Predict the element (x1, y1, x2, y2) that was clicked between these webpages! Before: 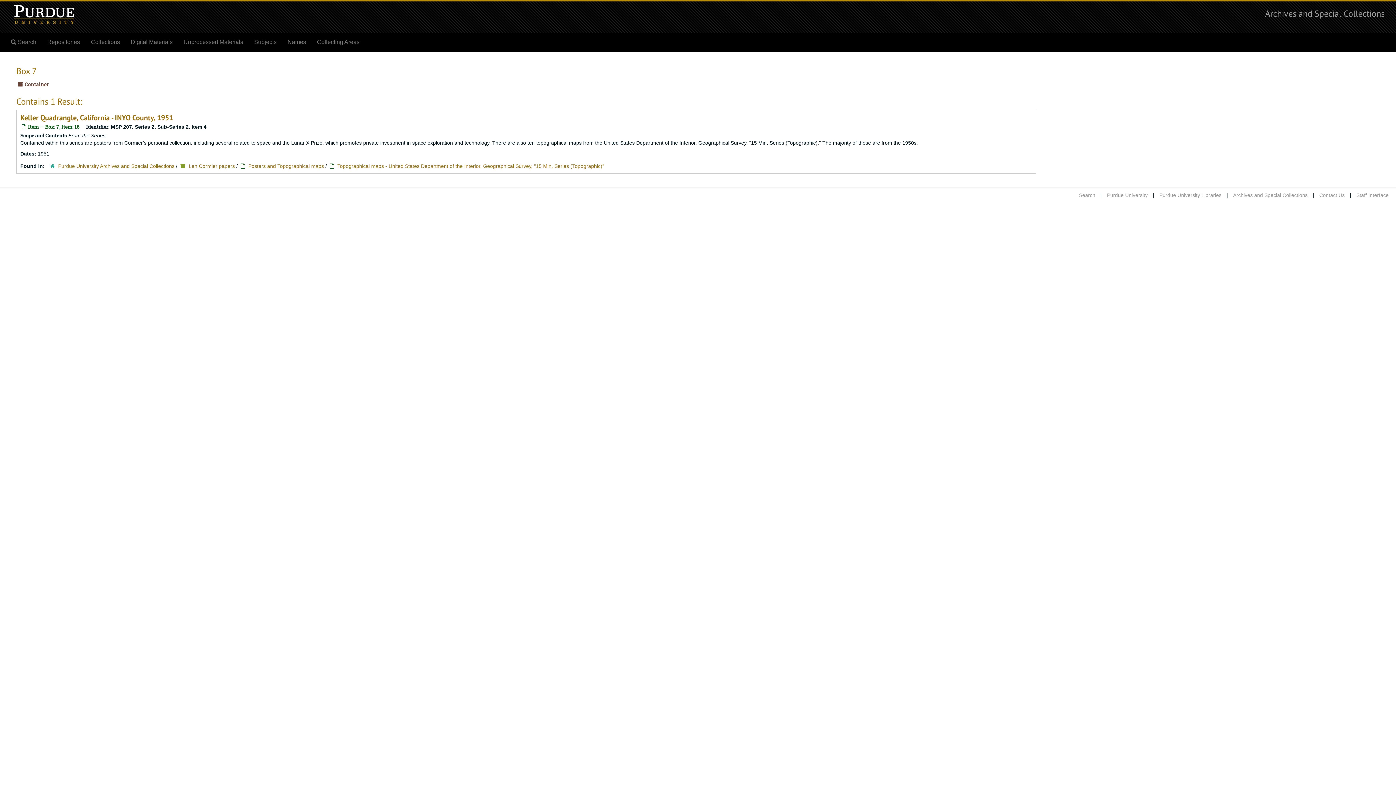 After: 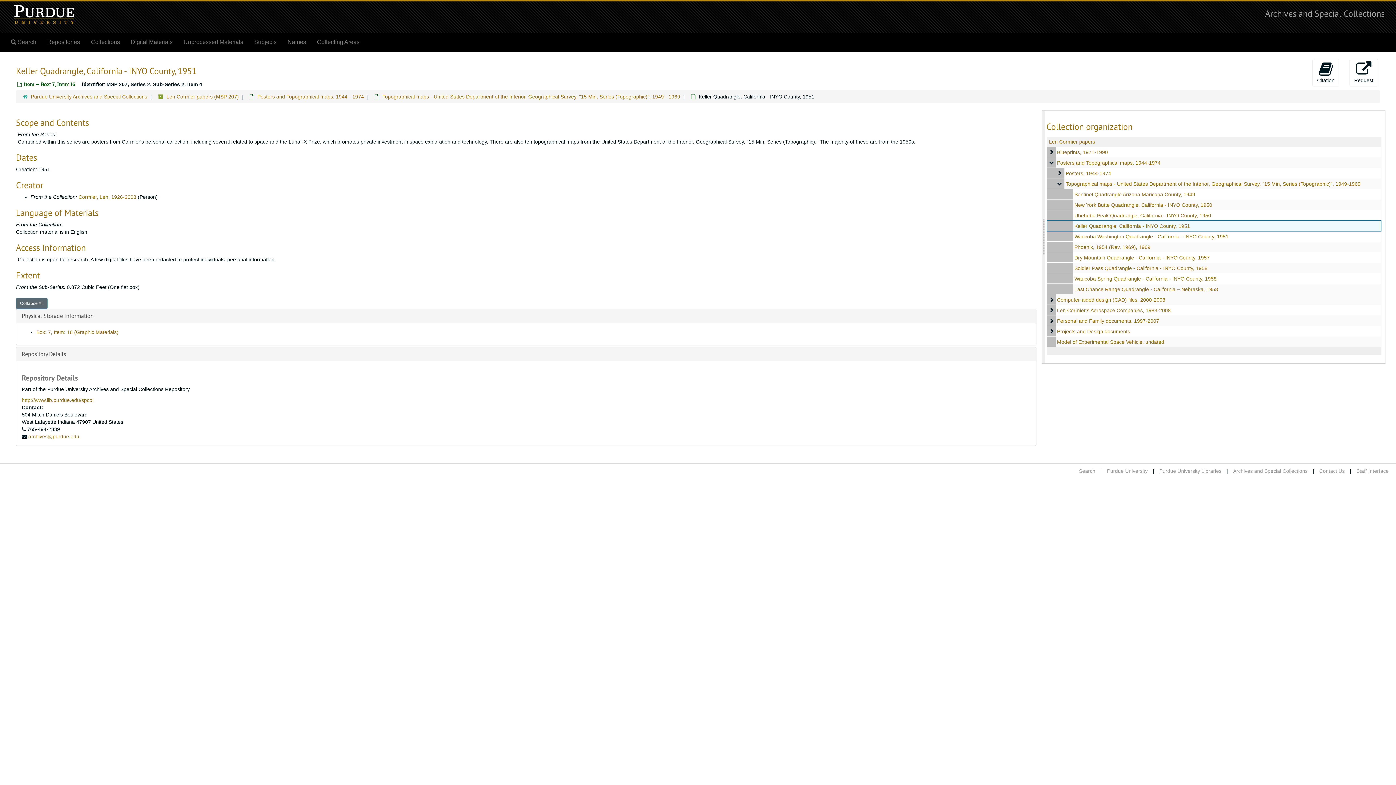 Action: label: Keller Quadrangle, California - INYO County, 1951 bbox: (20, 113, 173, 122)